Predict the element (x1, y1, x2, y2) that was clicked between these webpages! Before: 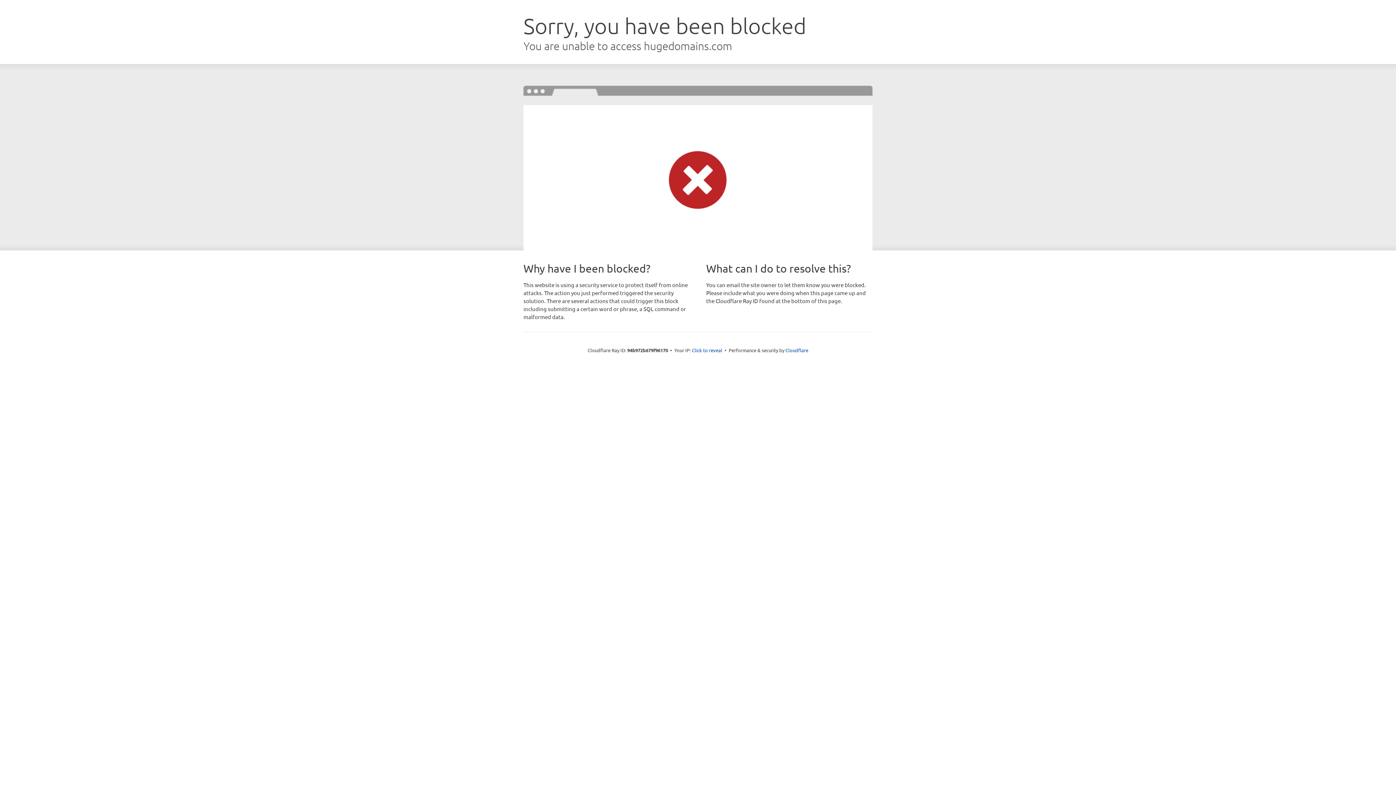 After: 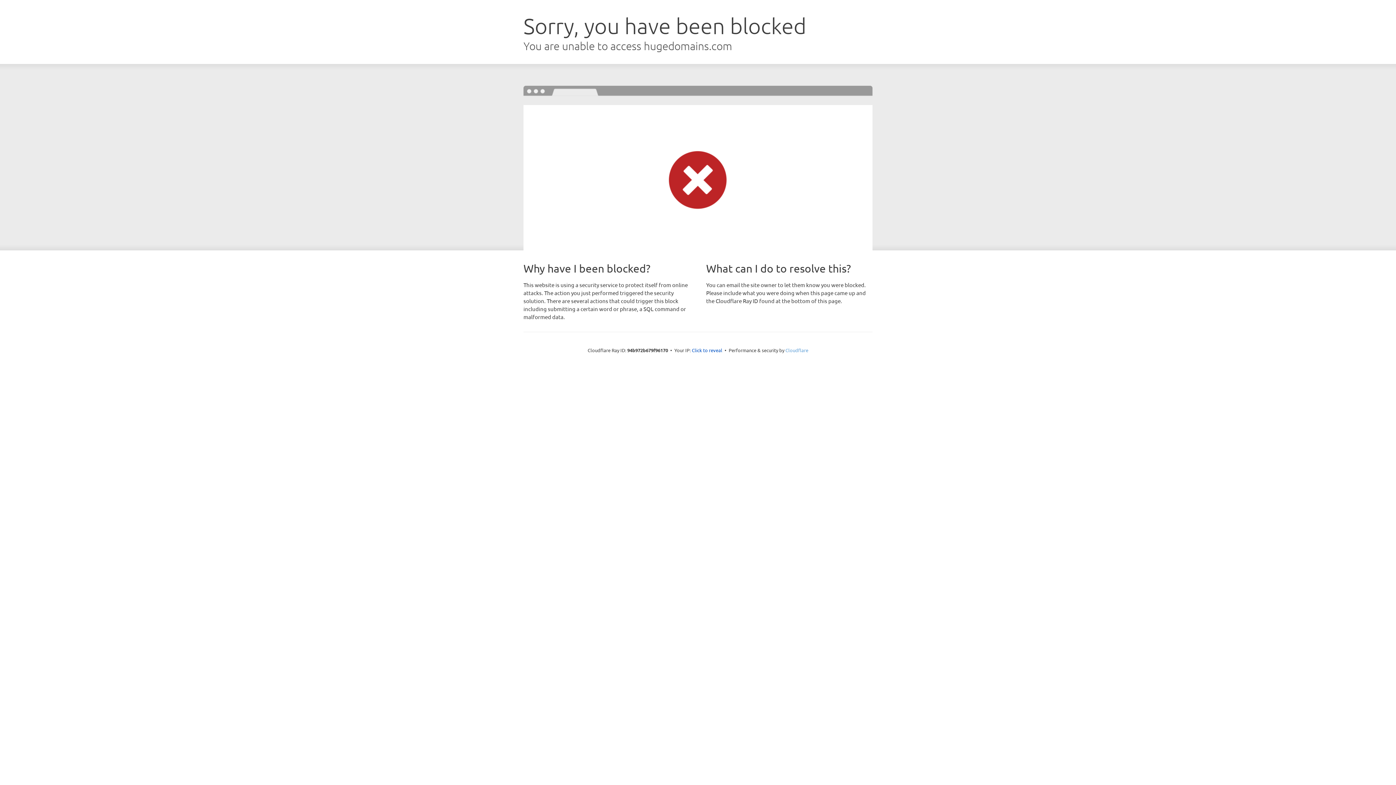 Action: bbox: (785, 347, 808, 353) label: Cloudflare